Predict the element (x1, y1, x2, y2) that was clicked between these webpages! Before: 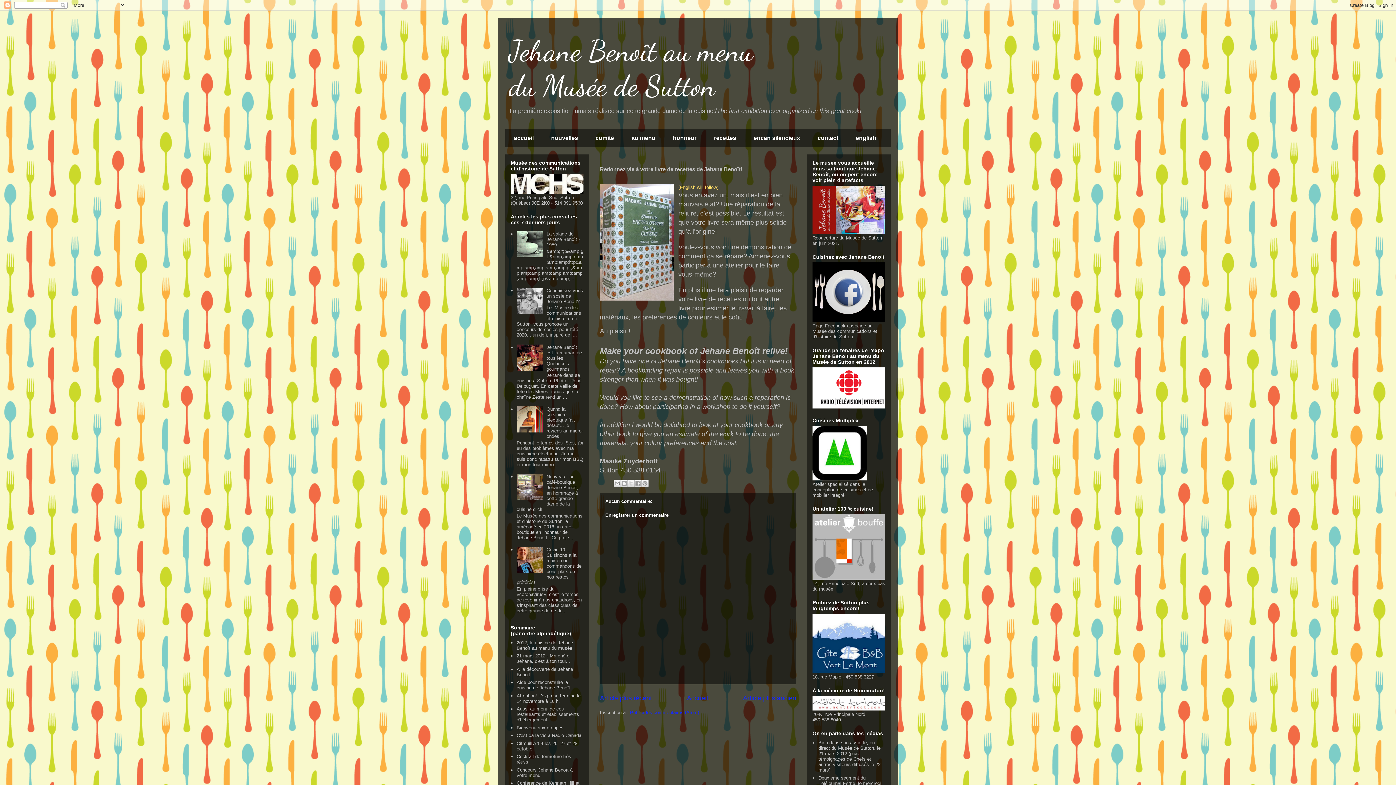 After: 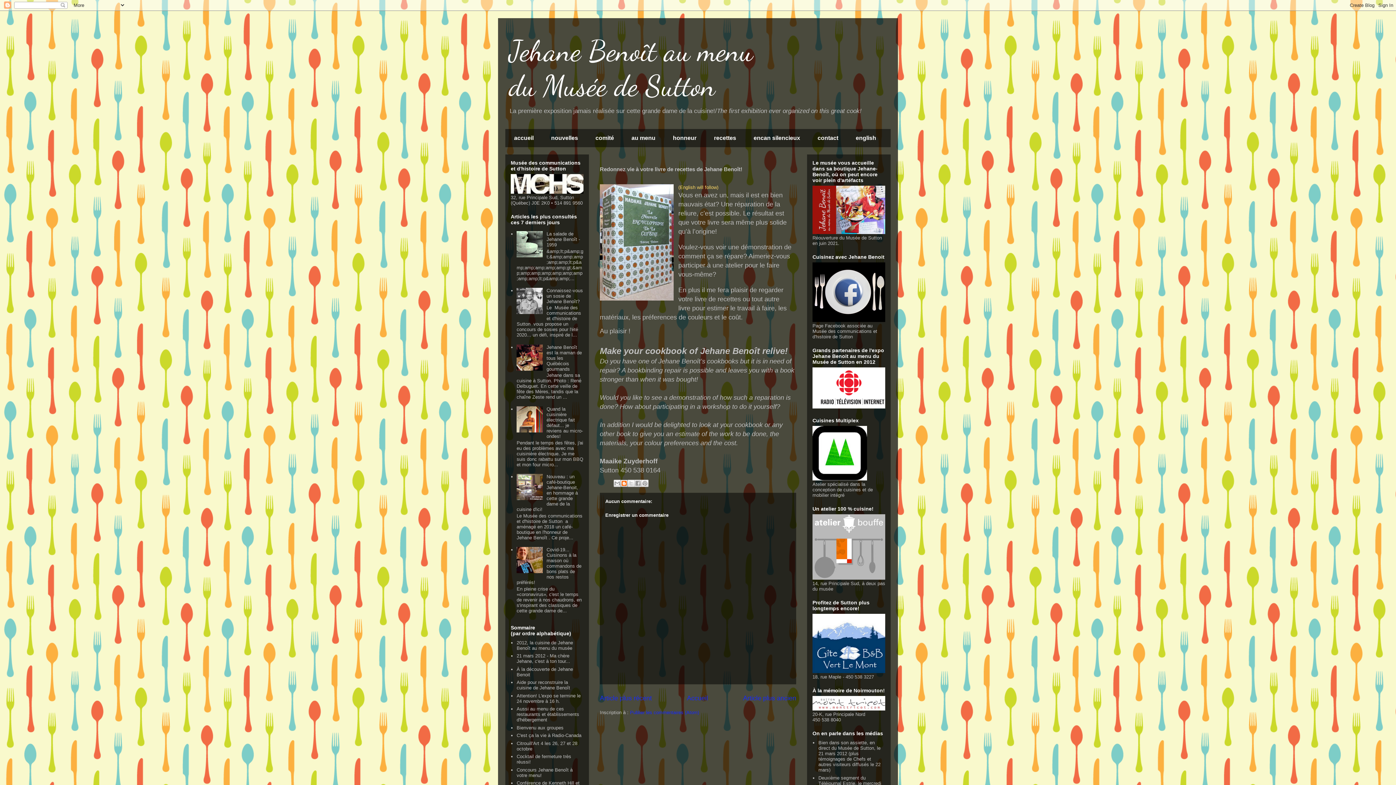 Action: bbox: (620, 480, 628, 487) label: BlogThis!